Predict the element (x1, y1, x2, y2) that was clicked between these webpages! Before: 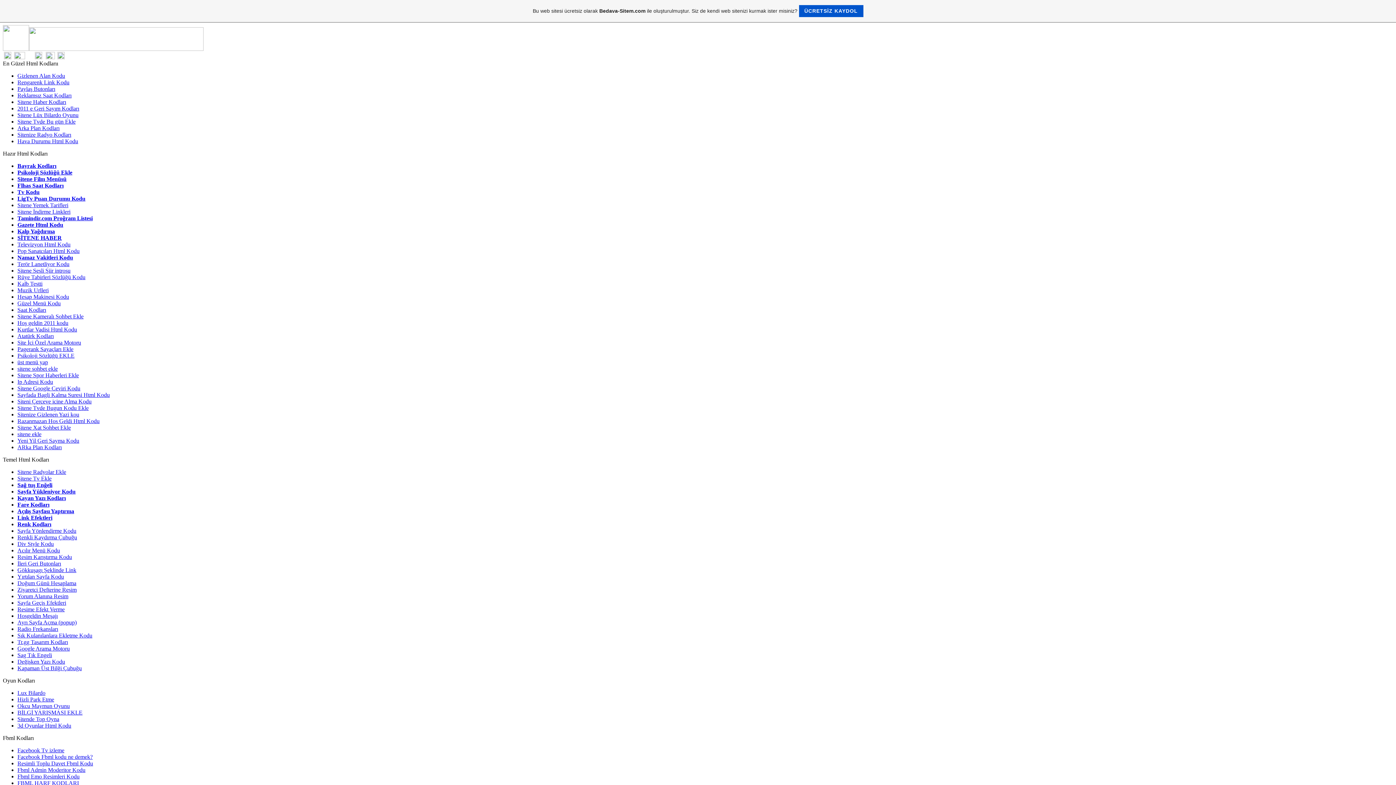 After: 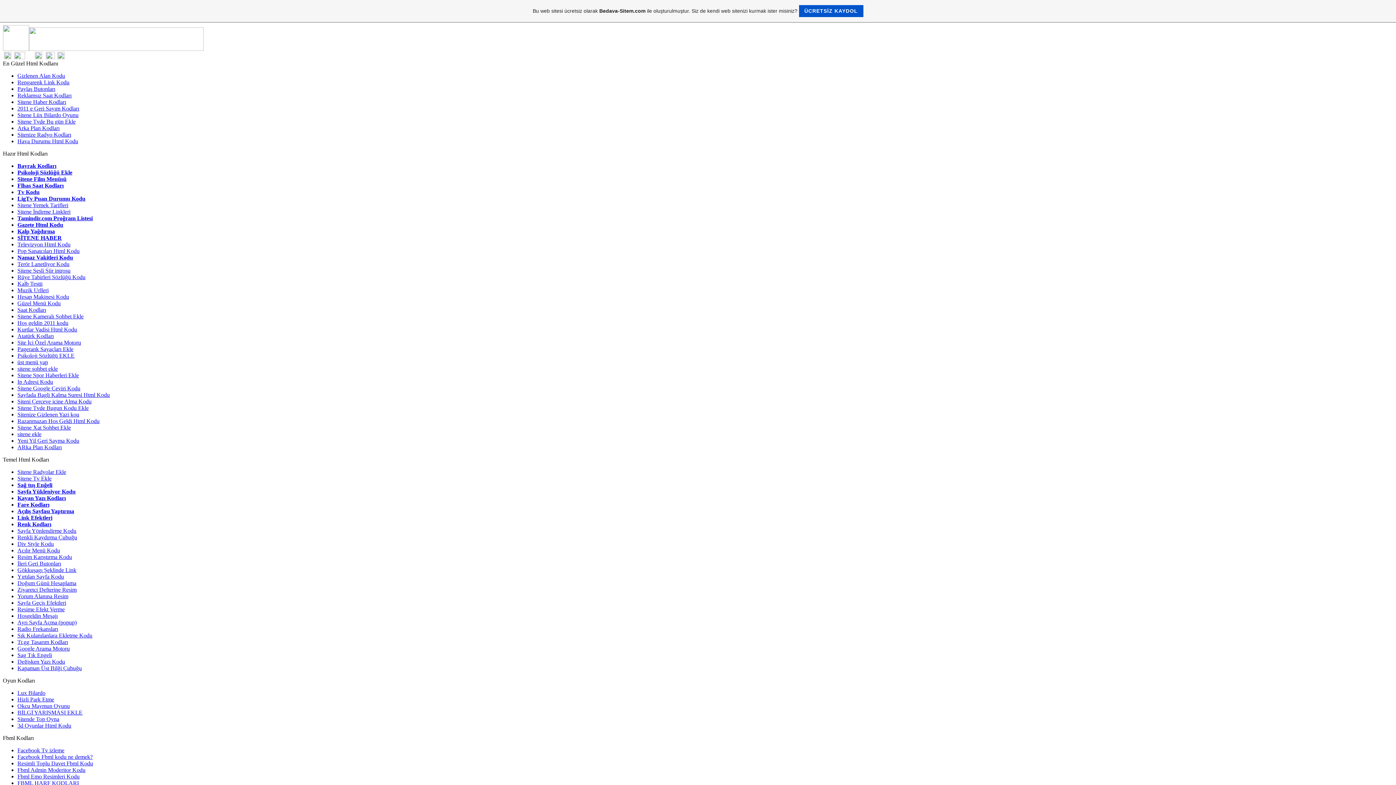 Action: label: Sayfada Bagli Kalma Suresi Html Kodu bbox: (17, 392, 109, 398)